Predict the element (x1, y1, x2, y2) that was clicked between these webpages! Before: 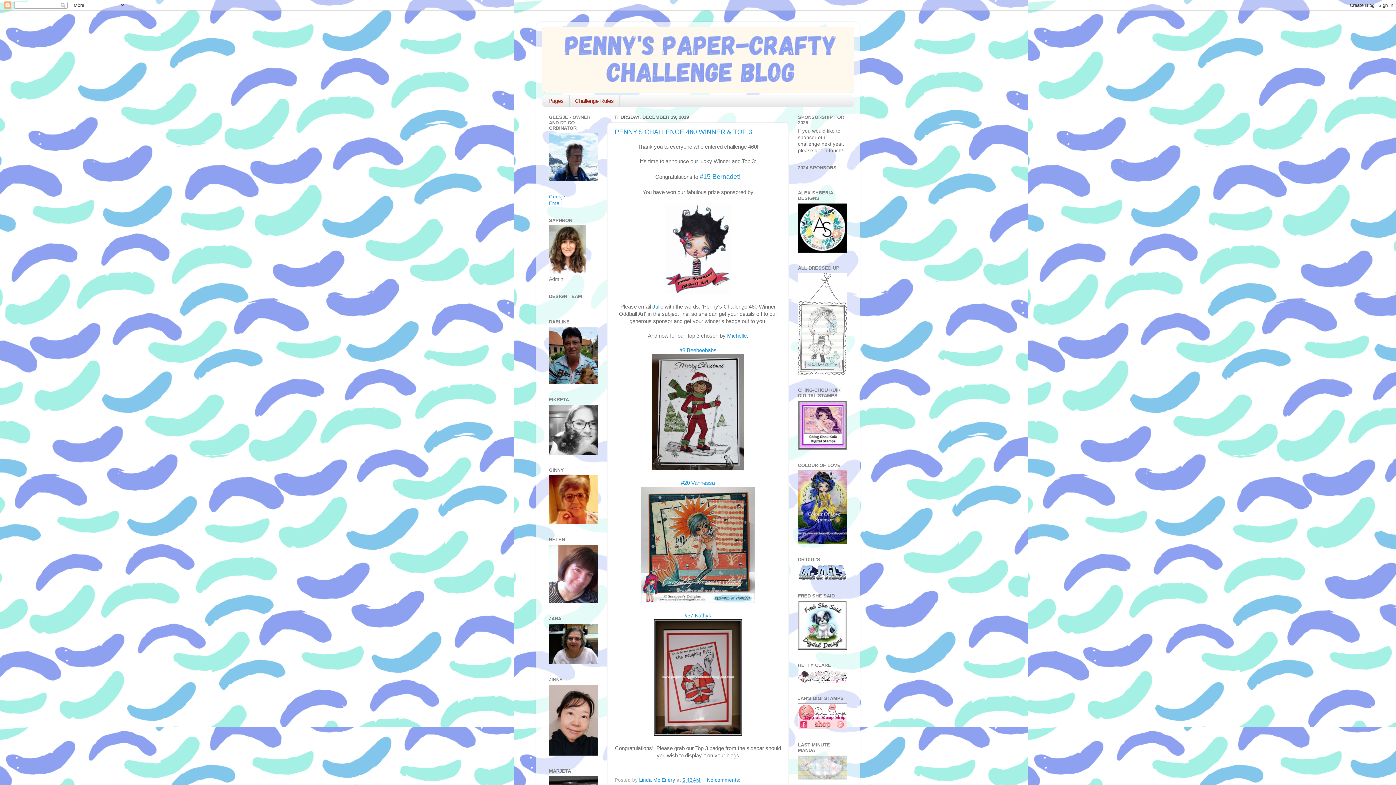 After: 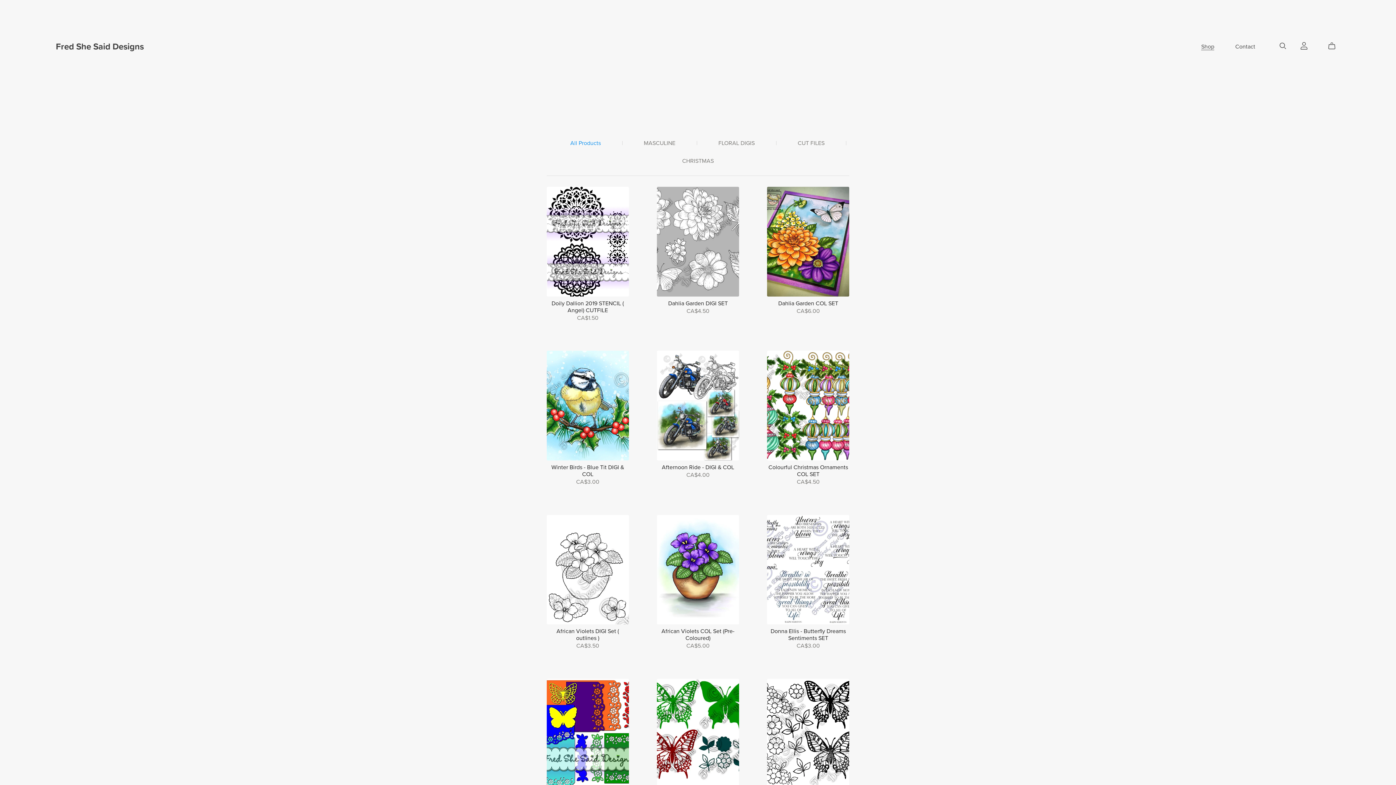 Action: bbox: (798, 645, 847, 651)